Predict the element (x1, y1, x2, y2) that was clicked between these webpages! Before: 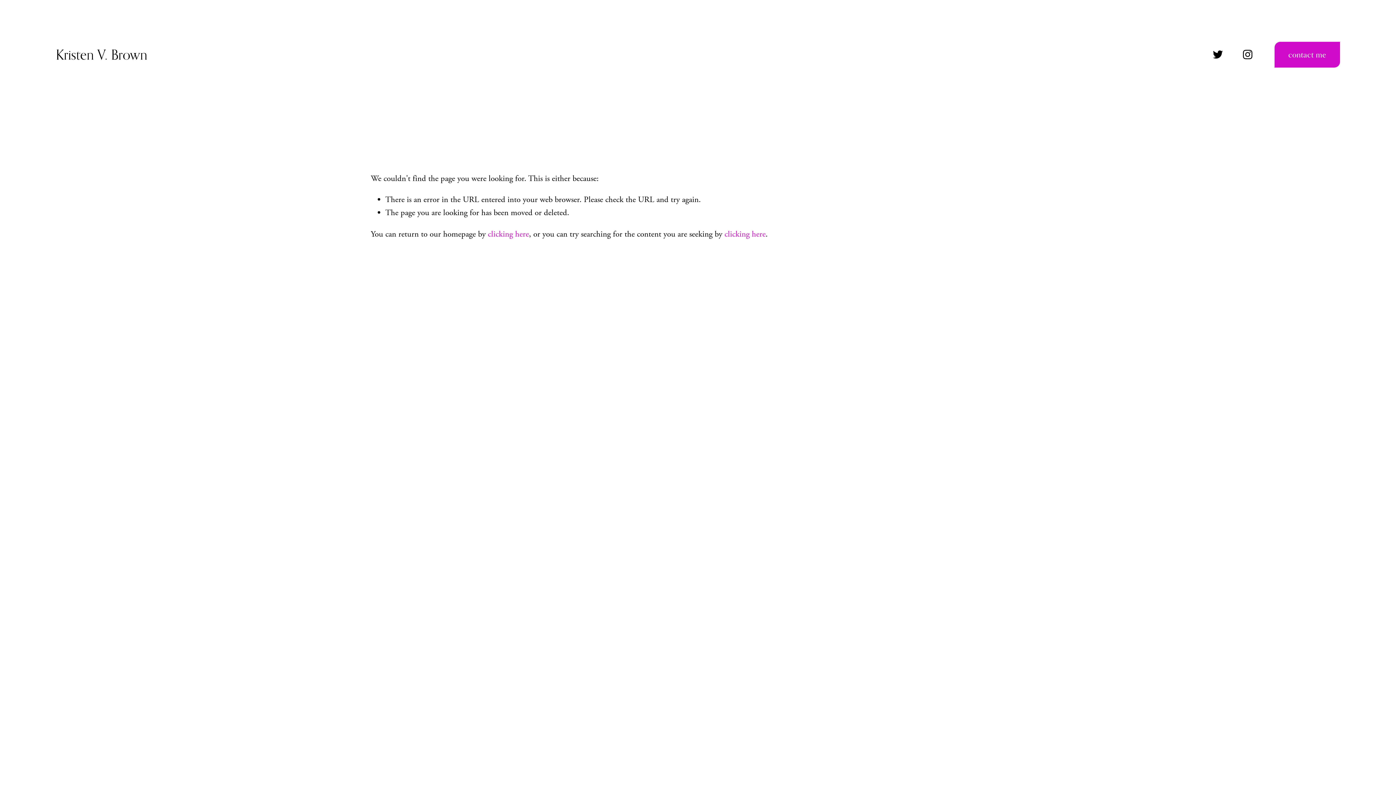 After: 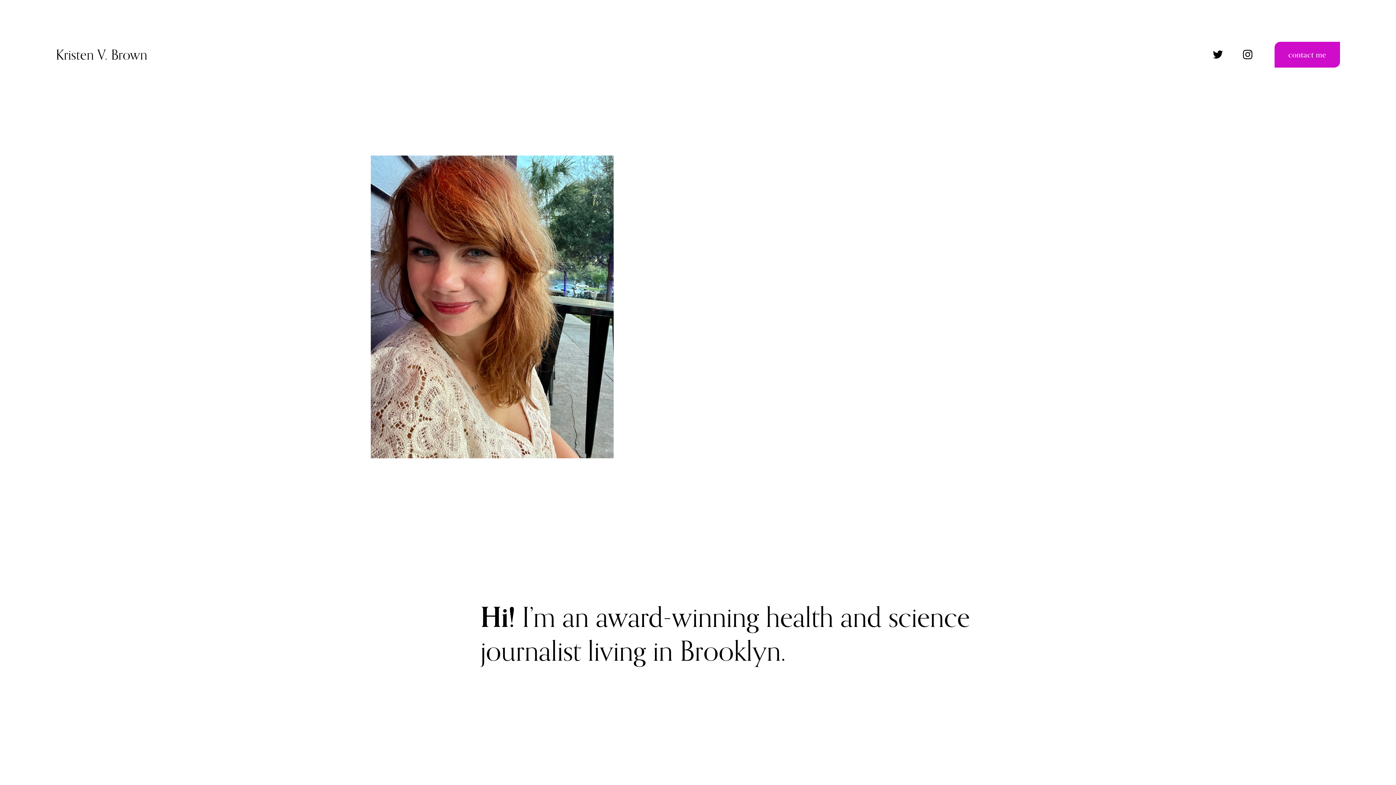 Action: label: clicking here bbox: (488, 229, 529, 239)